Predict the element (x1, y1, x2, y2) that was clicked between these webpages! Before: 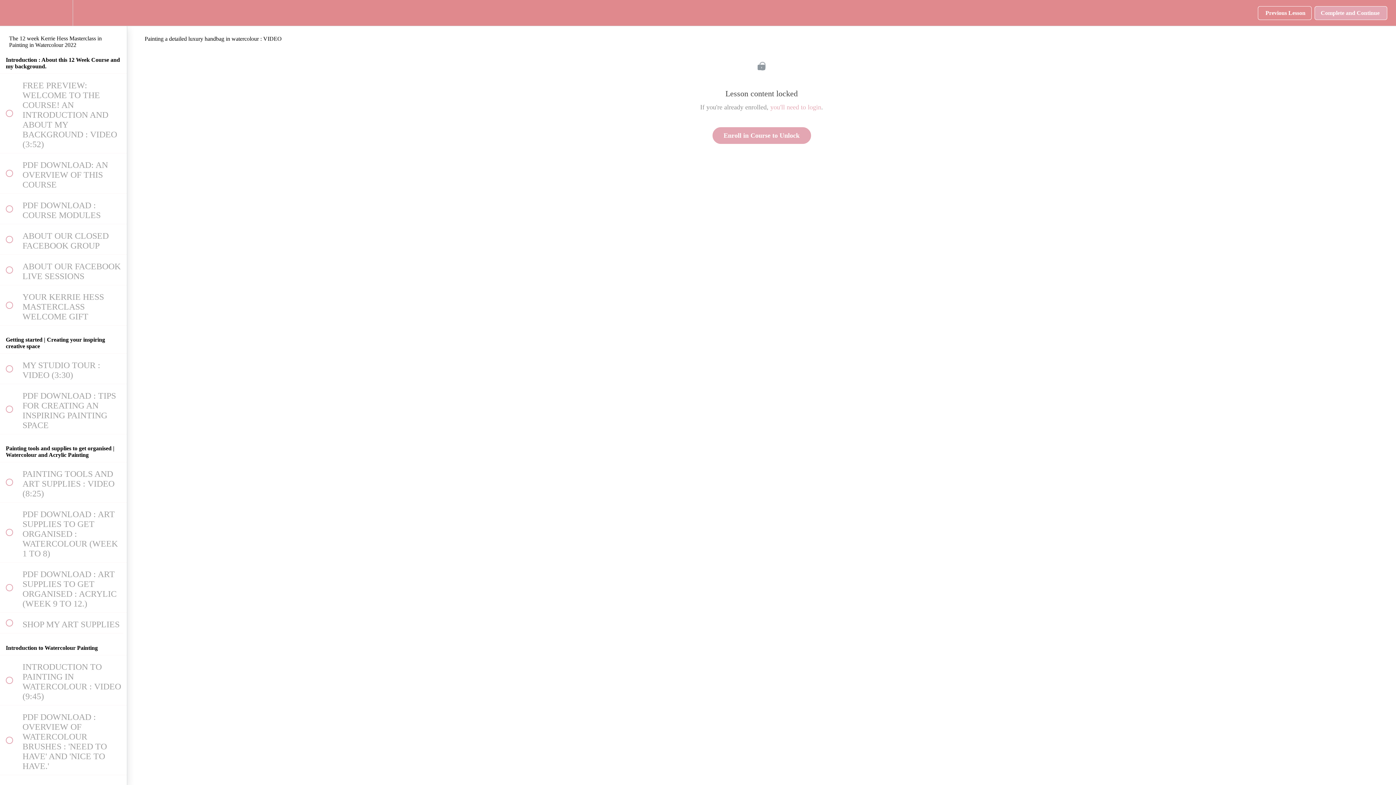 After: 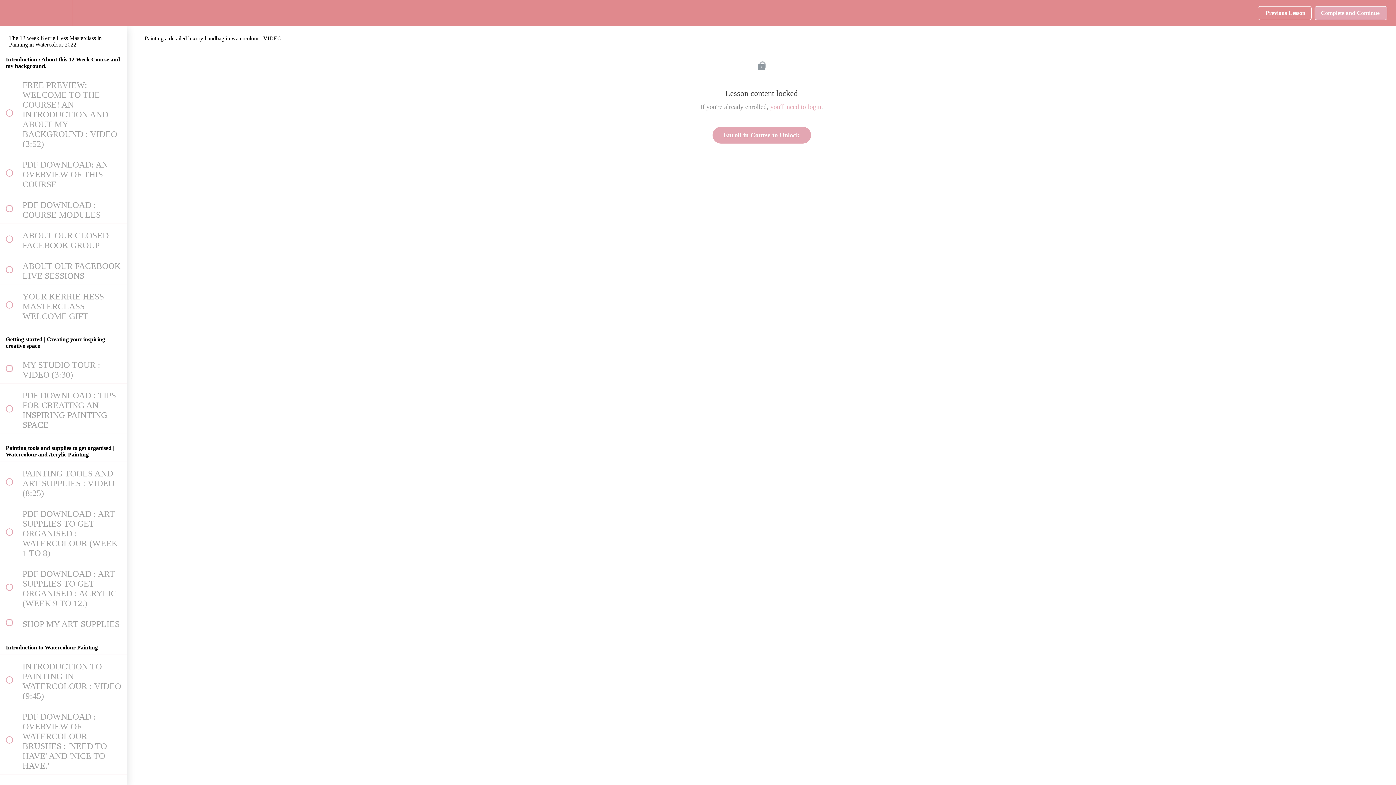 Action: bbox: (109, 0, 127, 25) label: Course Sidebar